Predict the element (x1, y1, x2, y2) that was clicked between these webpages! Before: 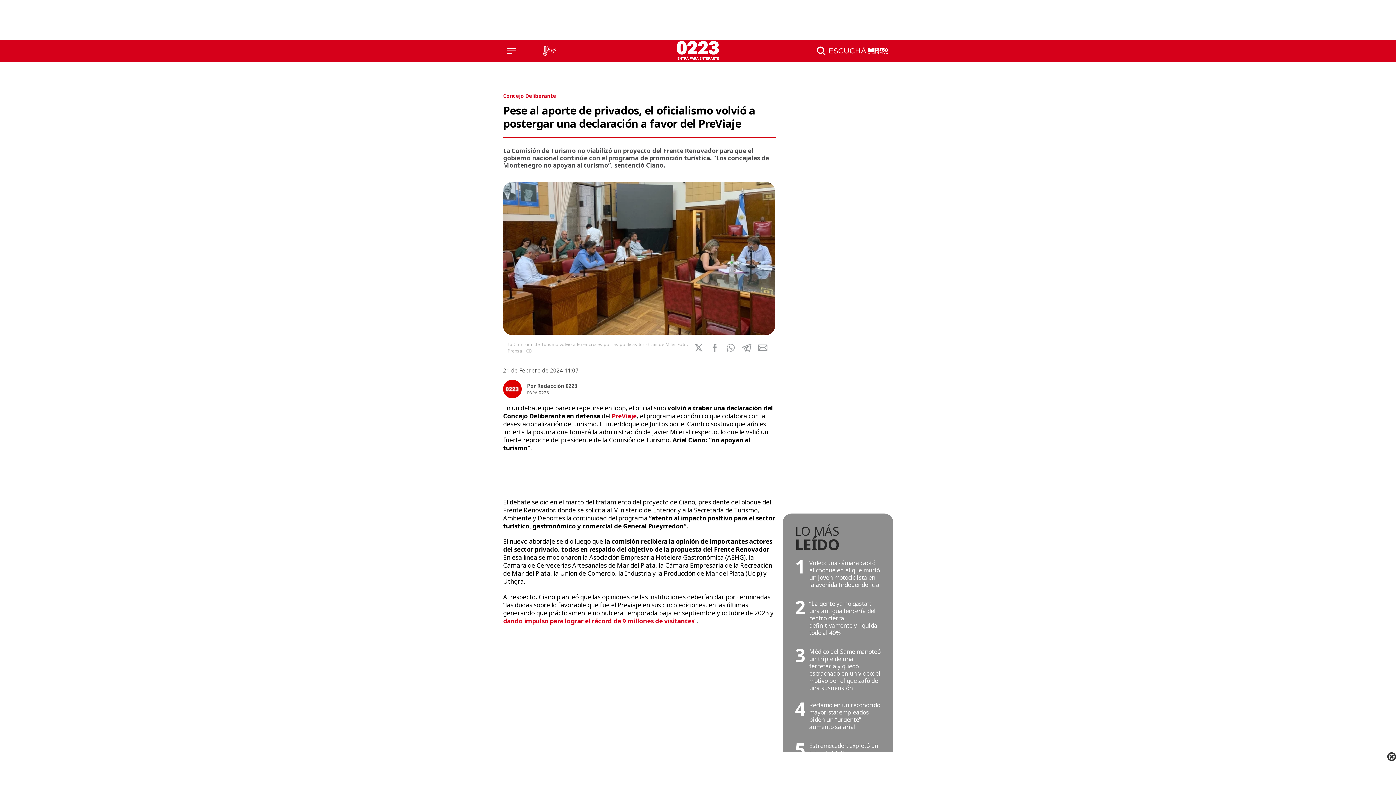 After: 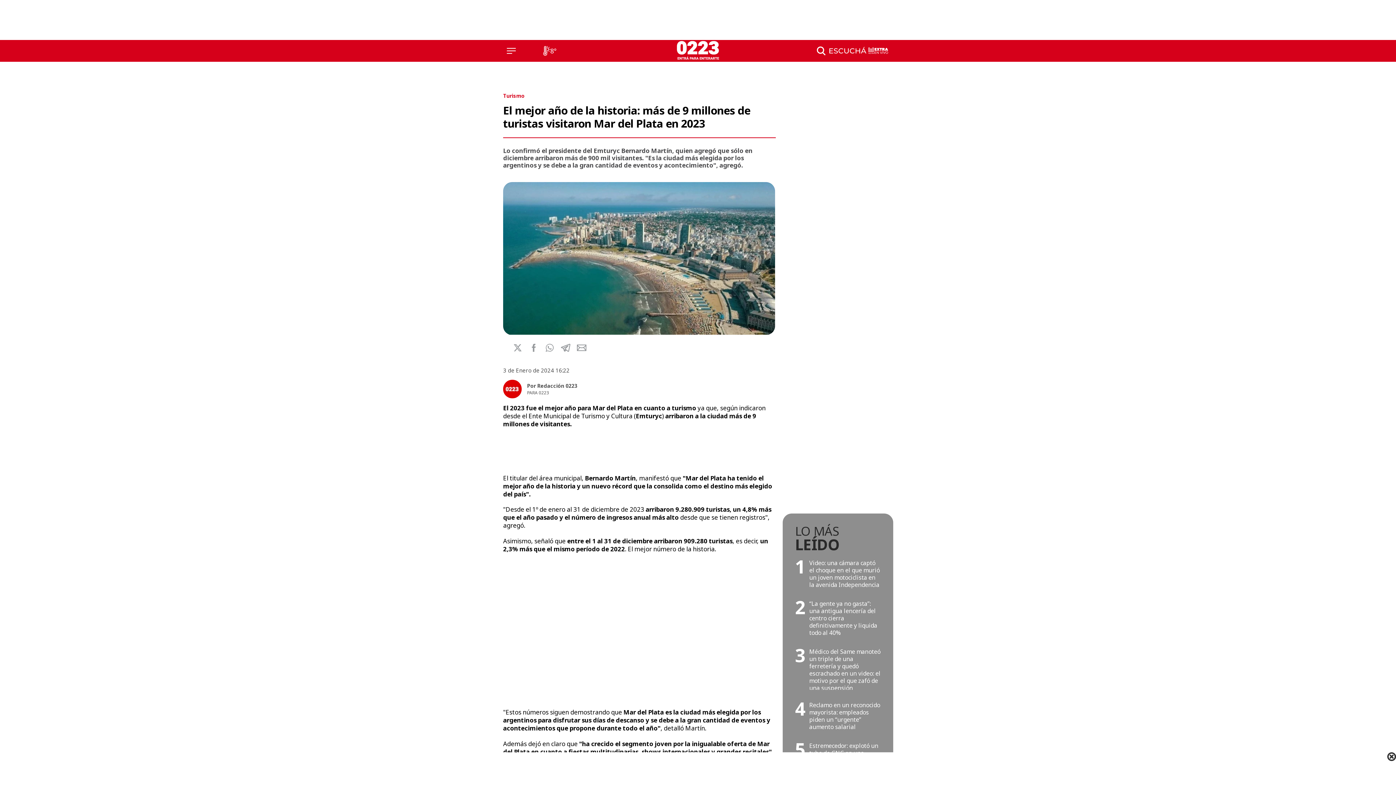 Action: bbox: (503, 617, 694, 625) label: dando impulso para lograr el récord de 9 millones de visitantes